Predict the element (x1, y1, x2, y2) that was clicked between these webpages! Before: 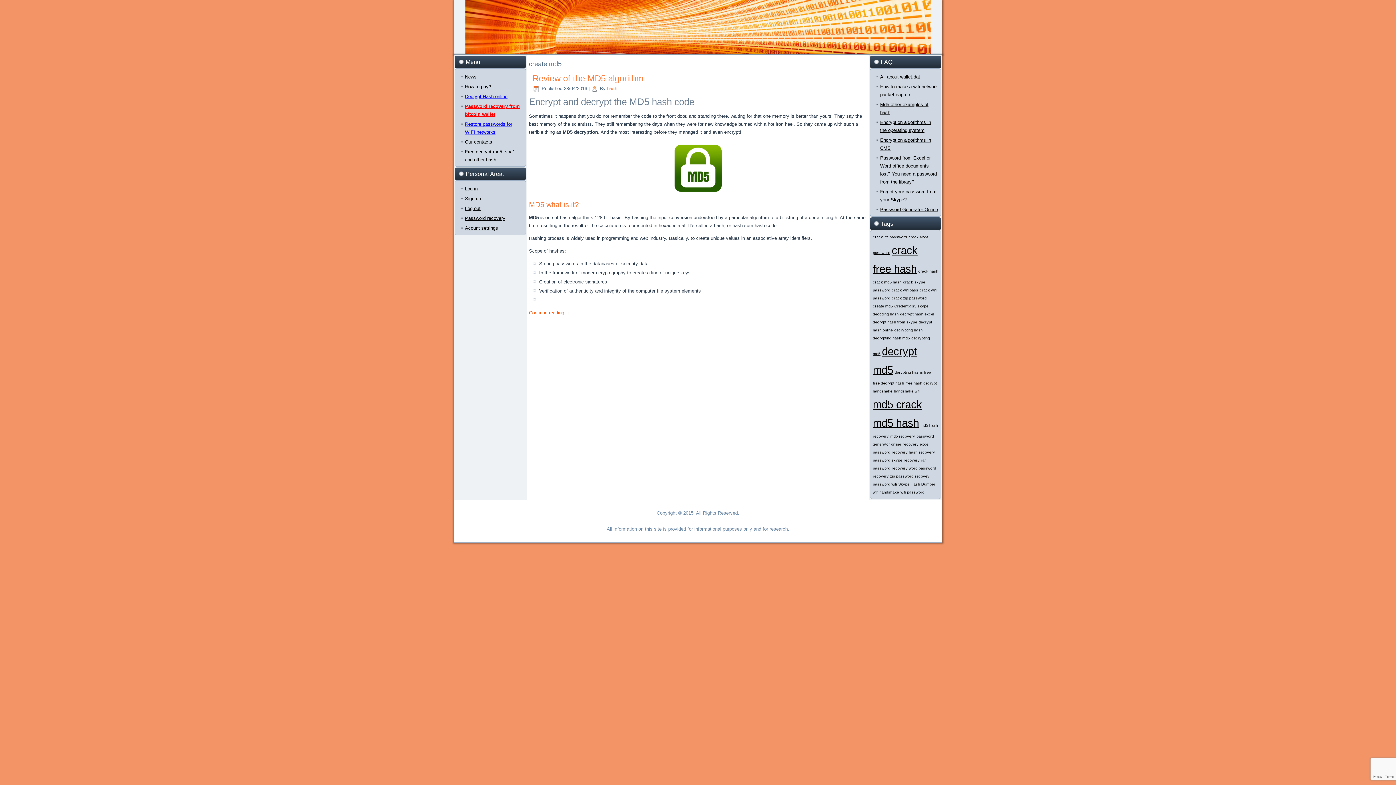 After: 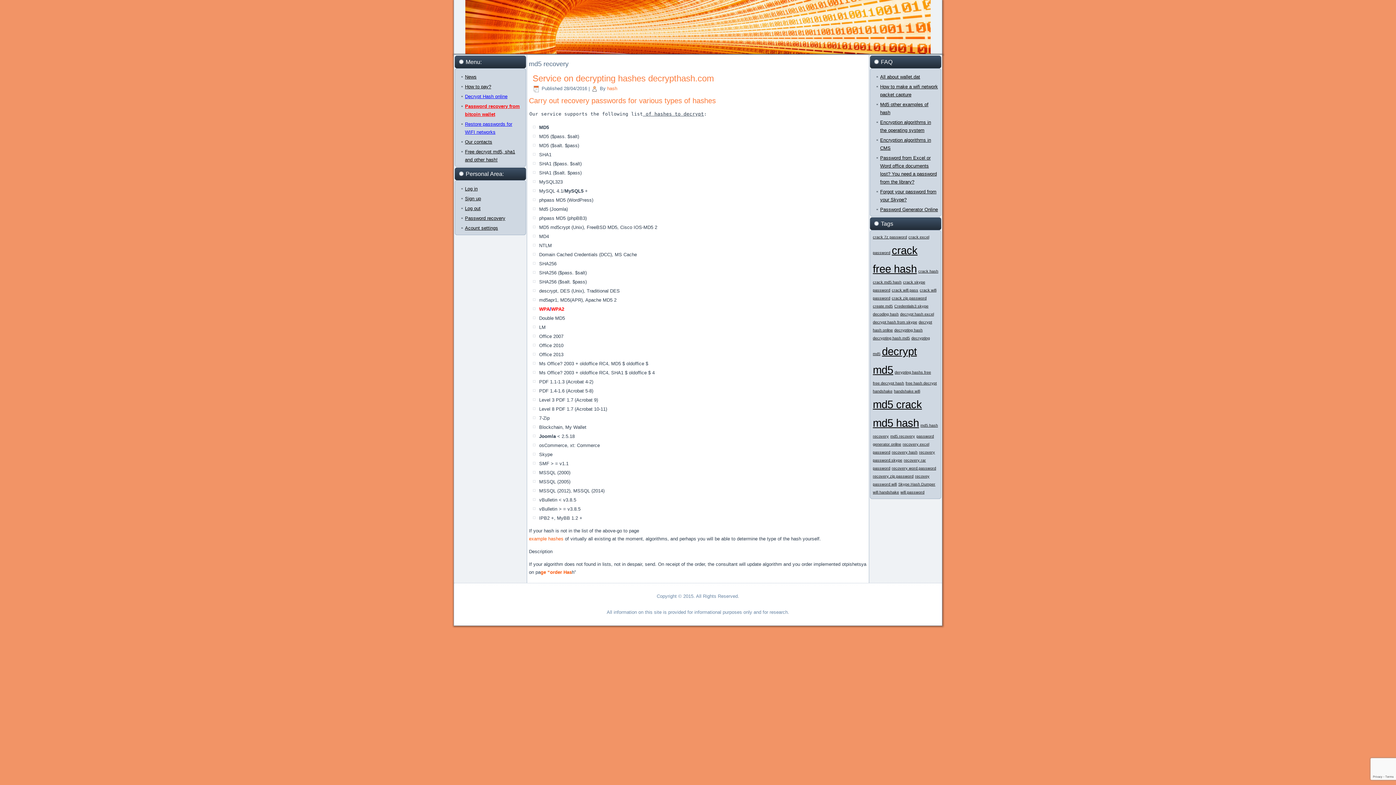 Action: bbox: (890, 434, 915, 438) label: md5 recovery (1 item)